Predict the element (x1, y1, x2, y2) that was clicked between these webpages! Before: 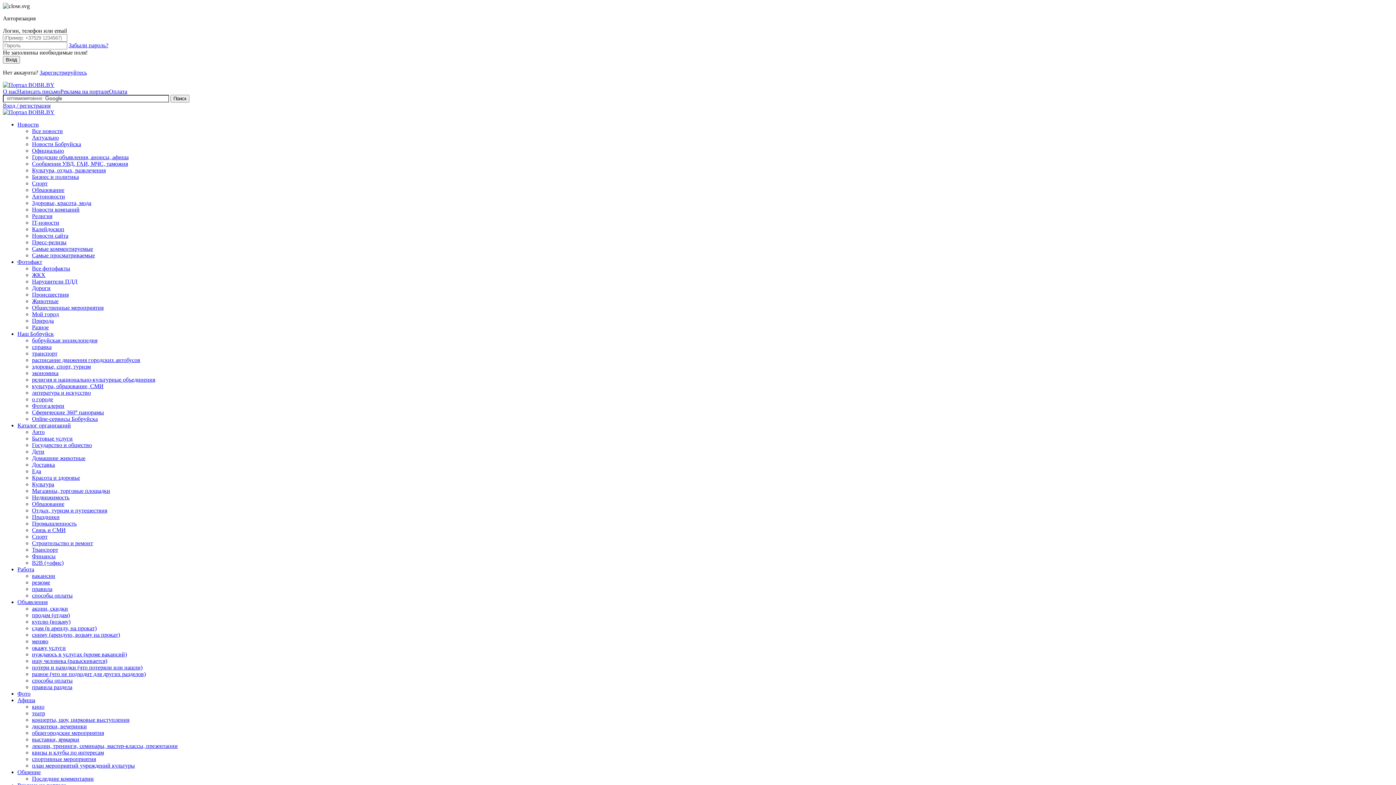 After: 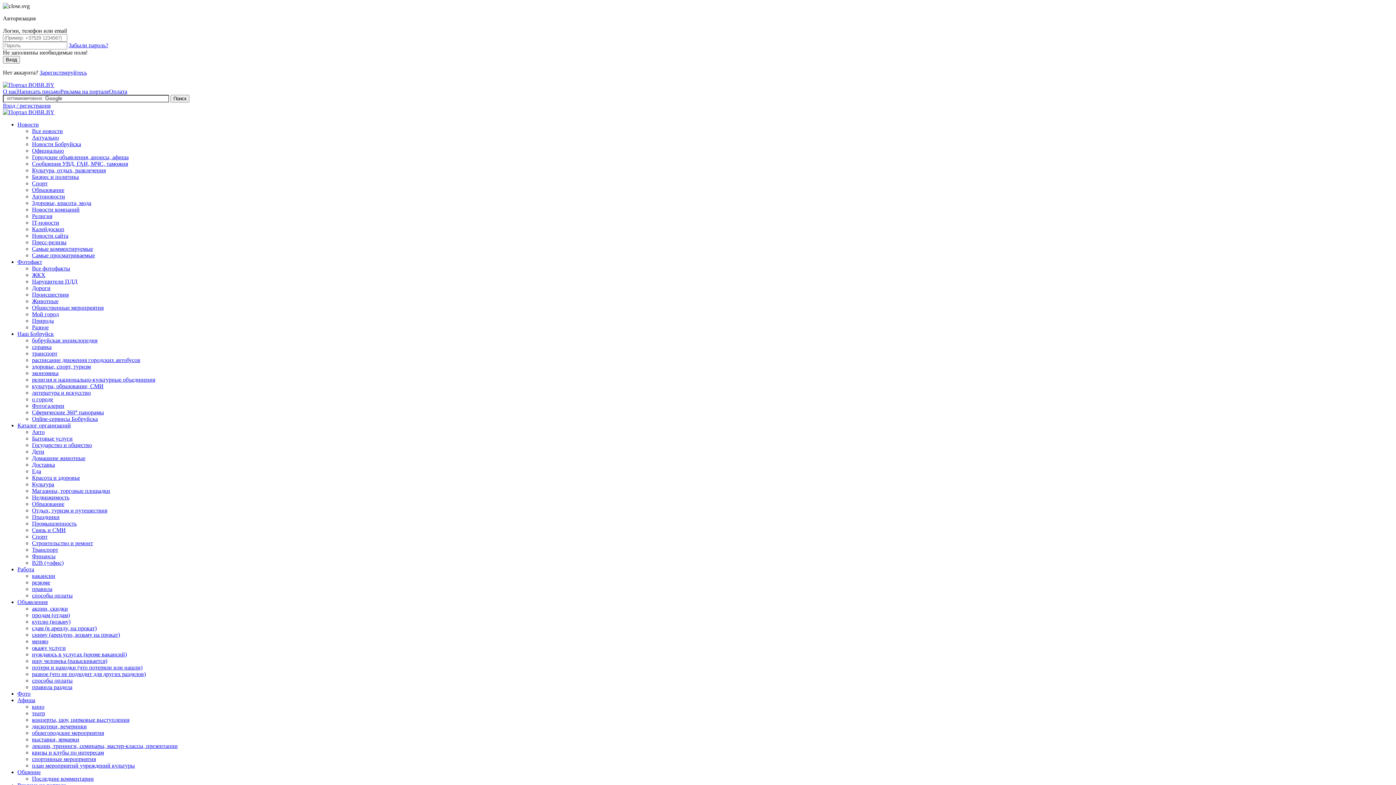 Action: label: Сообщения УВД, ГАИ, МЧС, таможня bbox: (32, 160, 128, 166)